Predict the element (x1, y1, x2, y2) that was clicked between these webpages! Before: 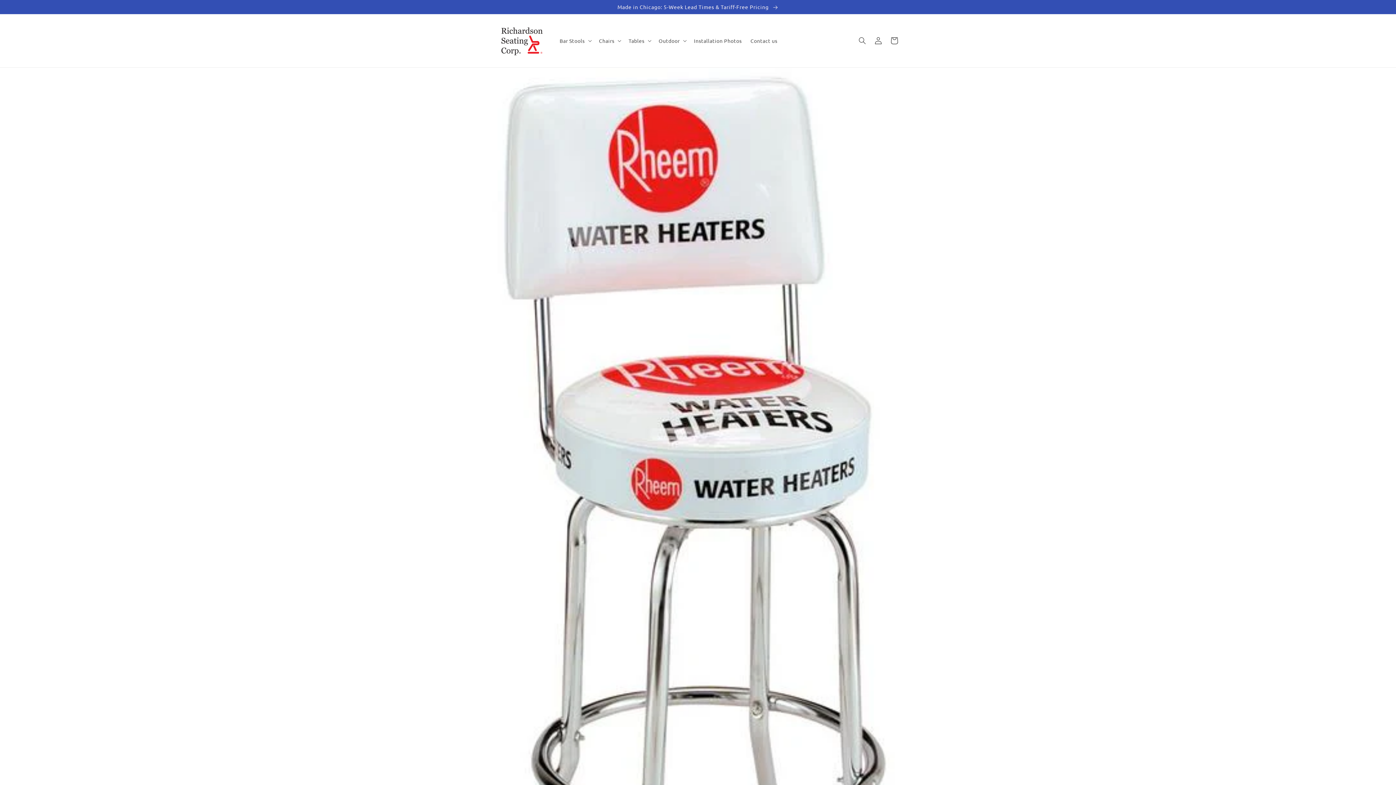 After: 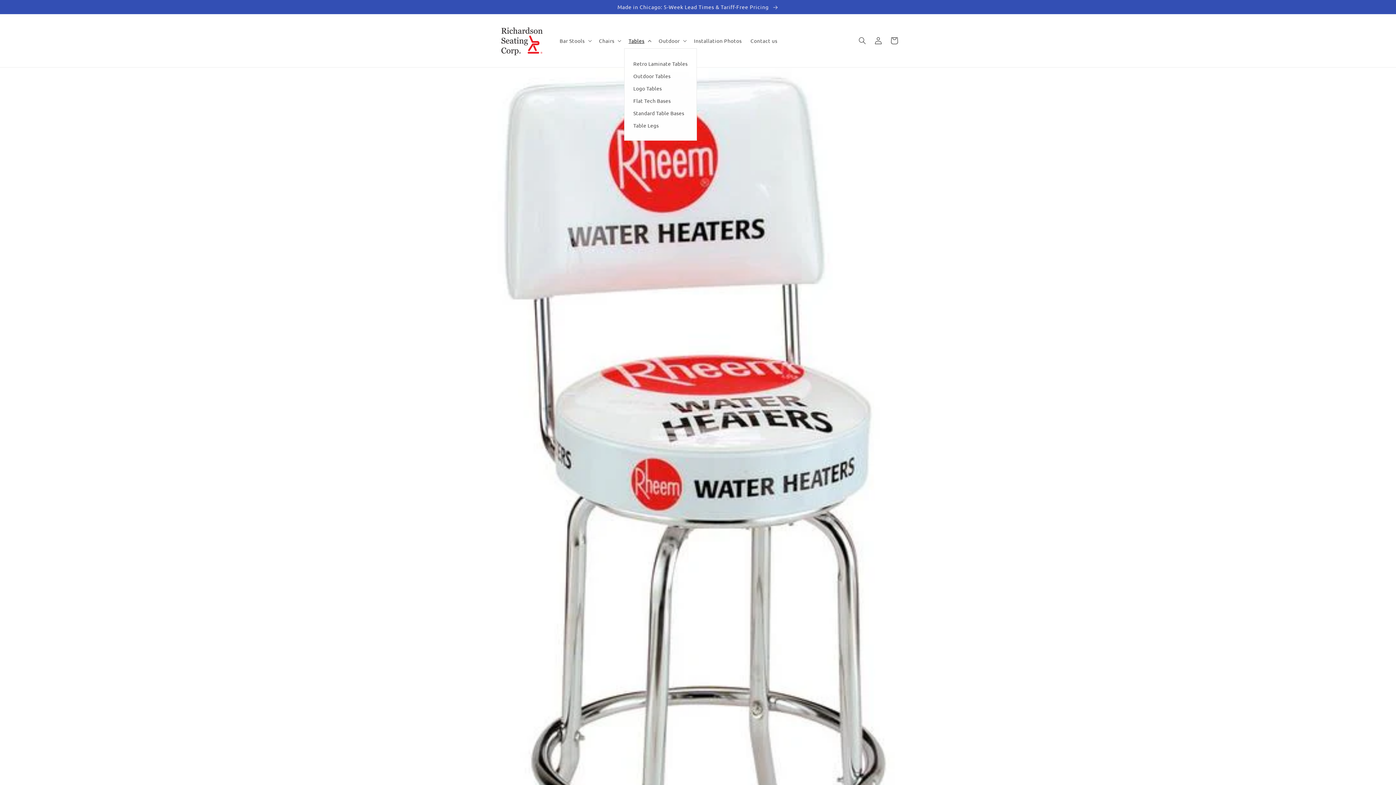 Action: label: Tables bbox: (624, 33, 654, 48)